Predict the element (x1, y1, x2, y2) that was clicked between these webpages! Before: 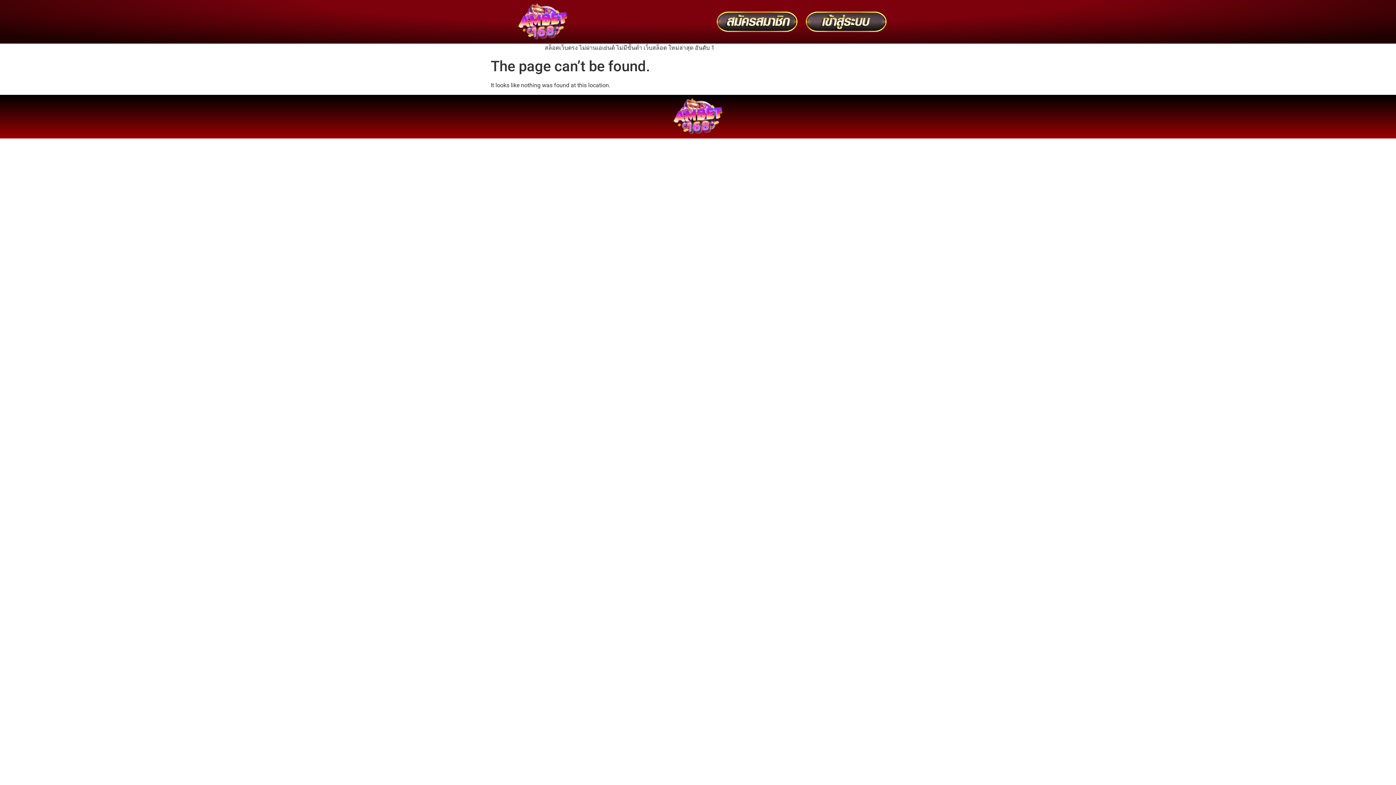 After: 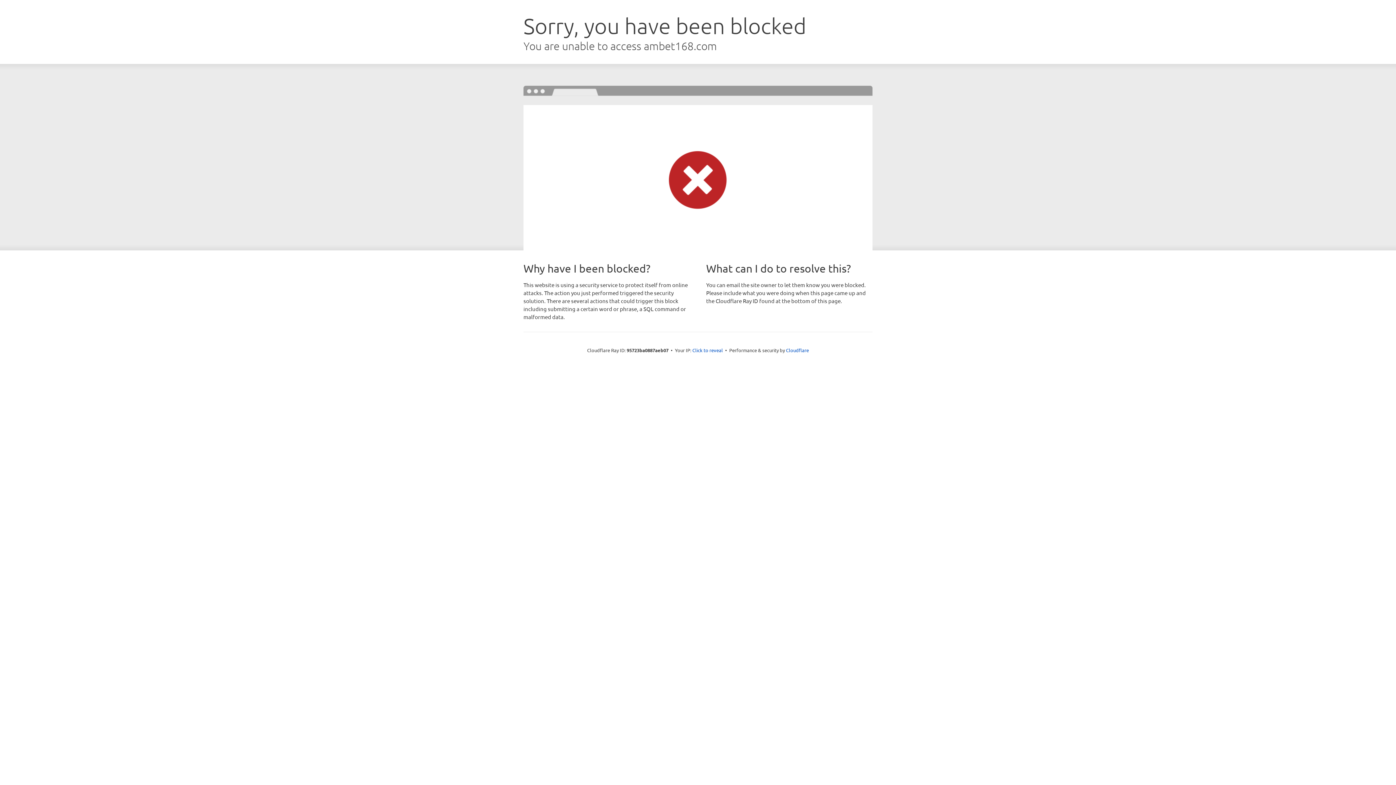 Action: bbox: (701, 9, 798, 34)